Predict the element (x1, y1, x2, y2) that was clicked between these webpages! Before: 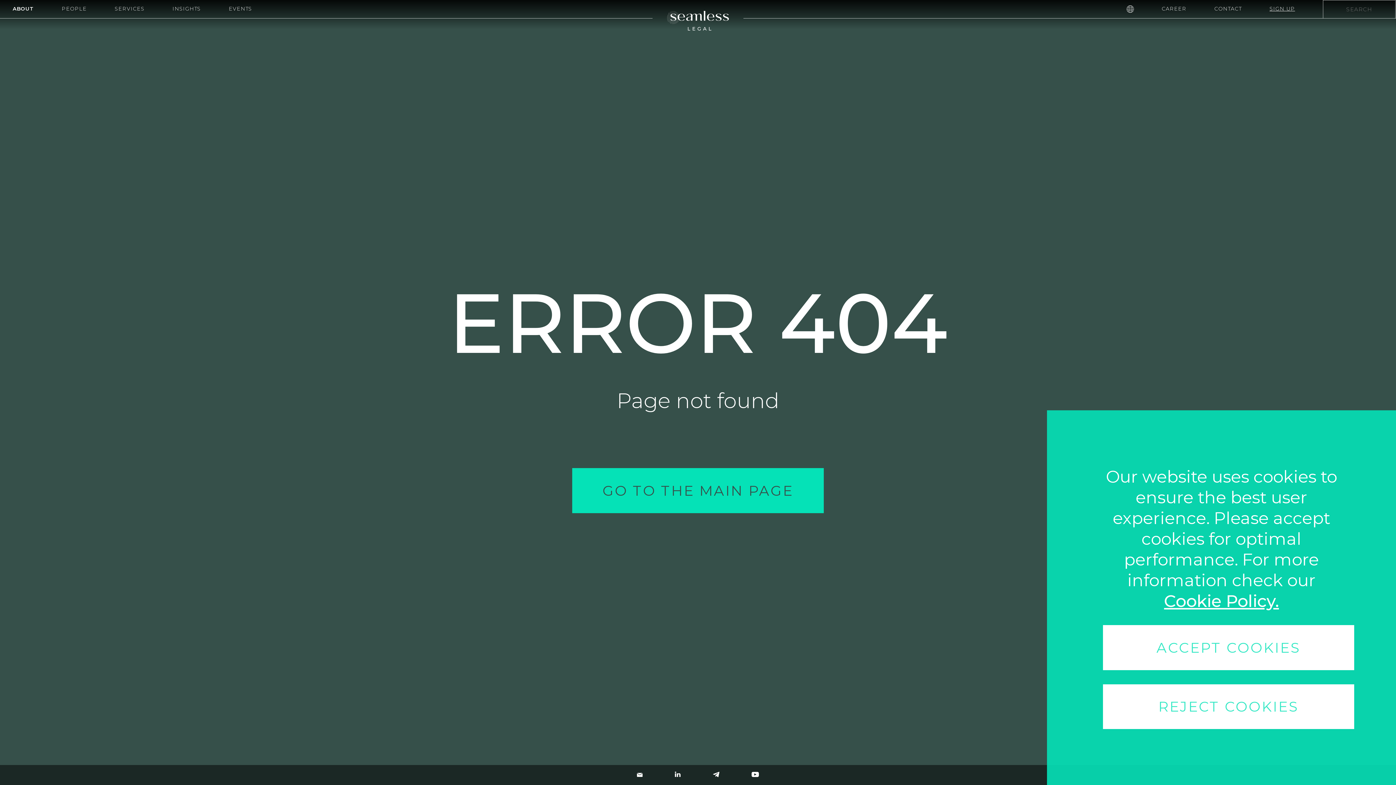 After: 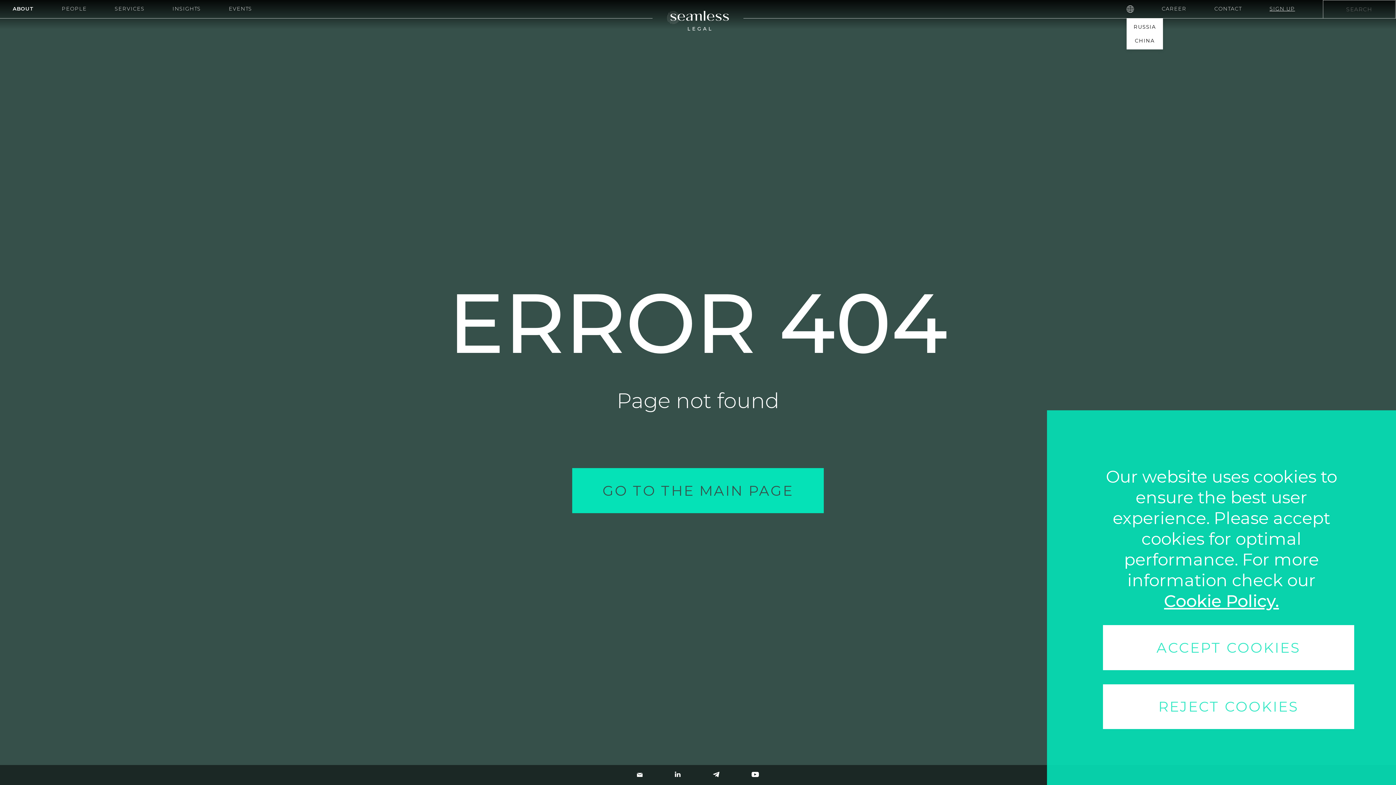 Action: bbox: (1126, 5, 1134, 14)